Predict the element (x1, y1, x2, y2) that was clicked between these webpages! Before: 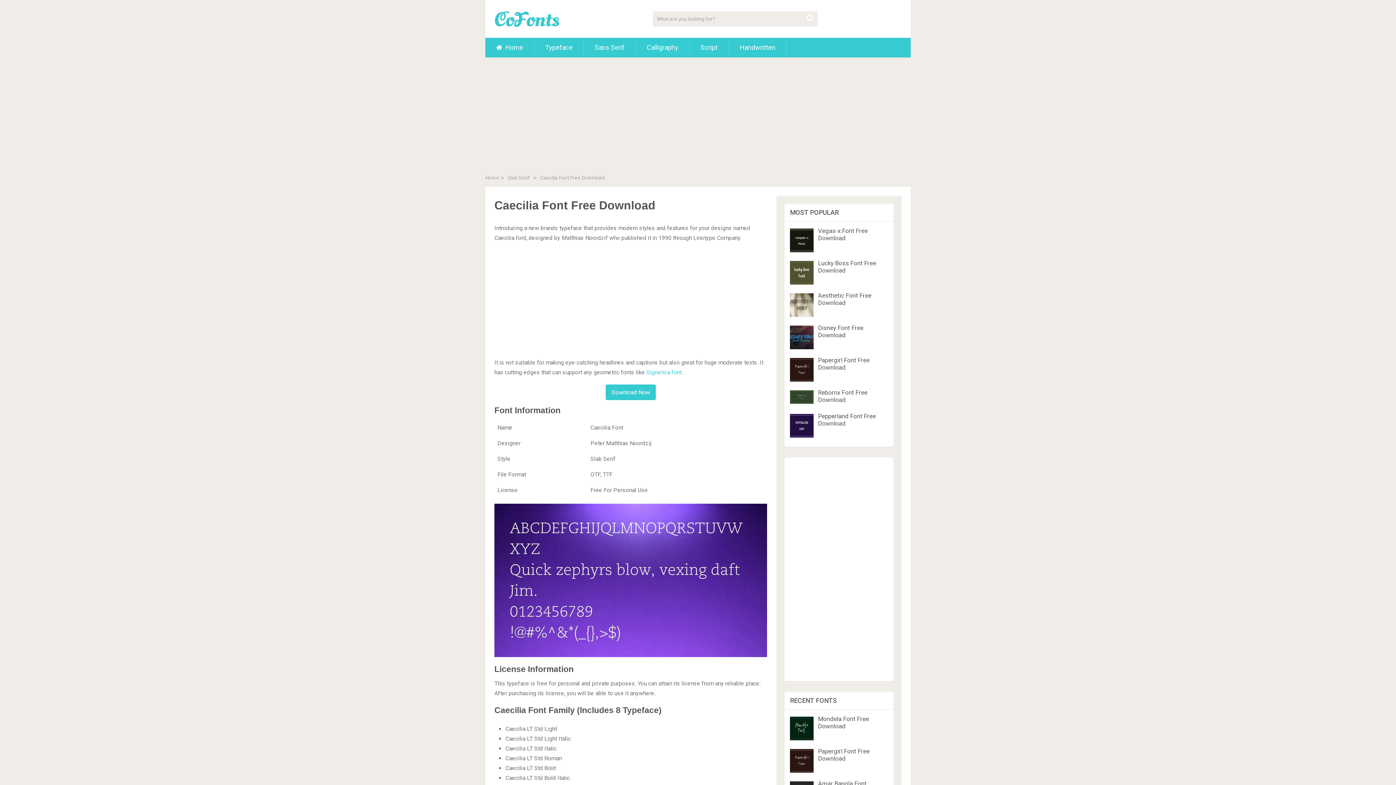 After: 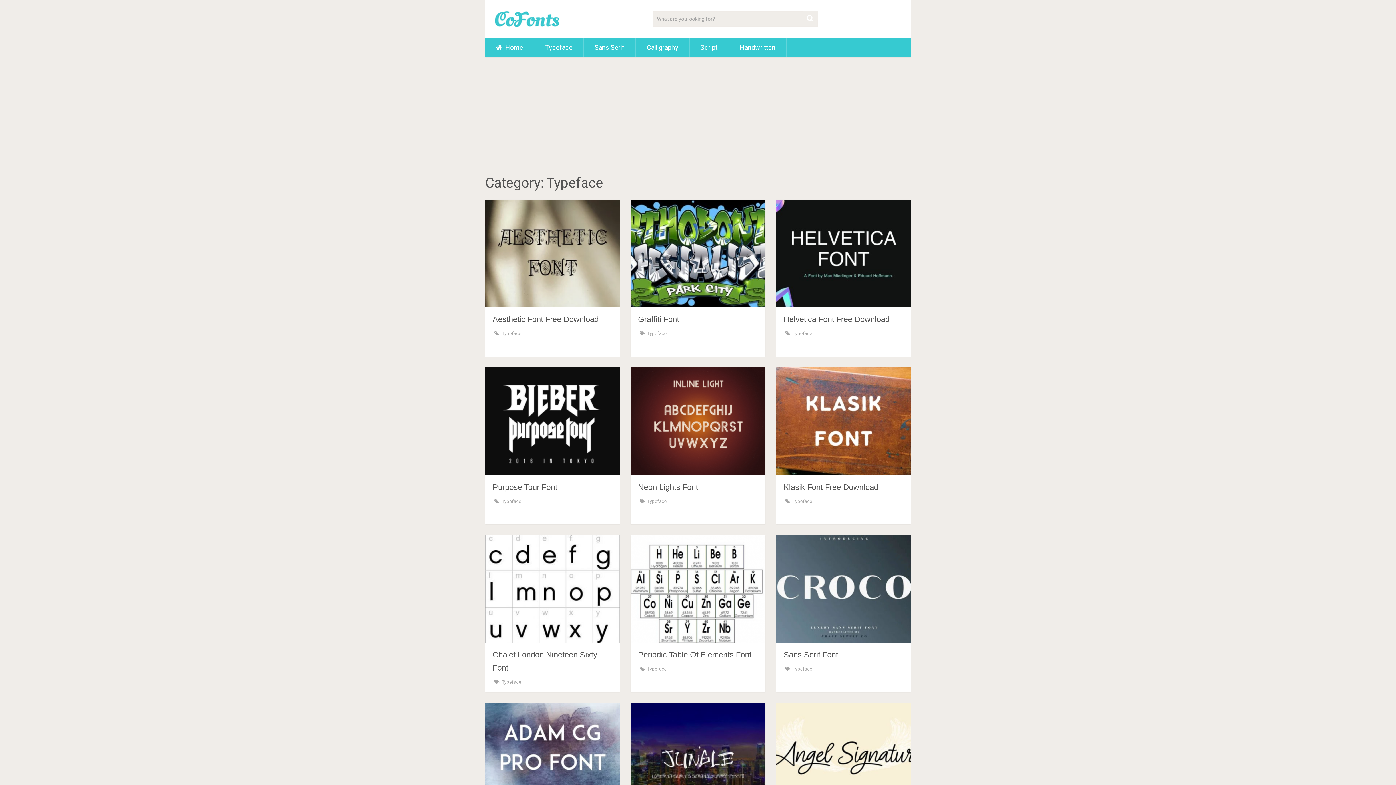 Action: label: Typeface bbox: (534, 37, 583, 57)